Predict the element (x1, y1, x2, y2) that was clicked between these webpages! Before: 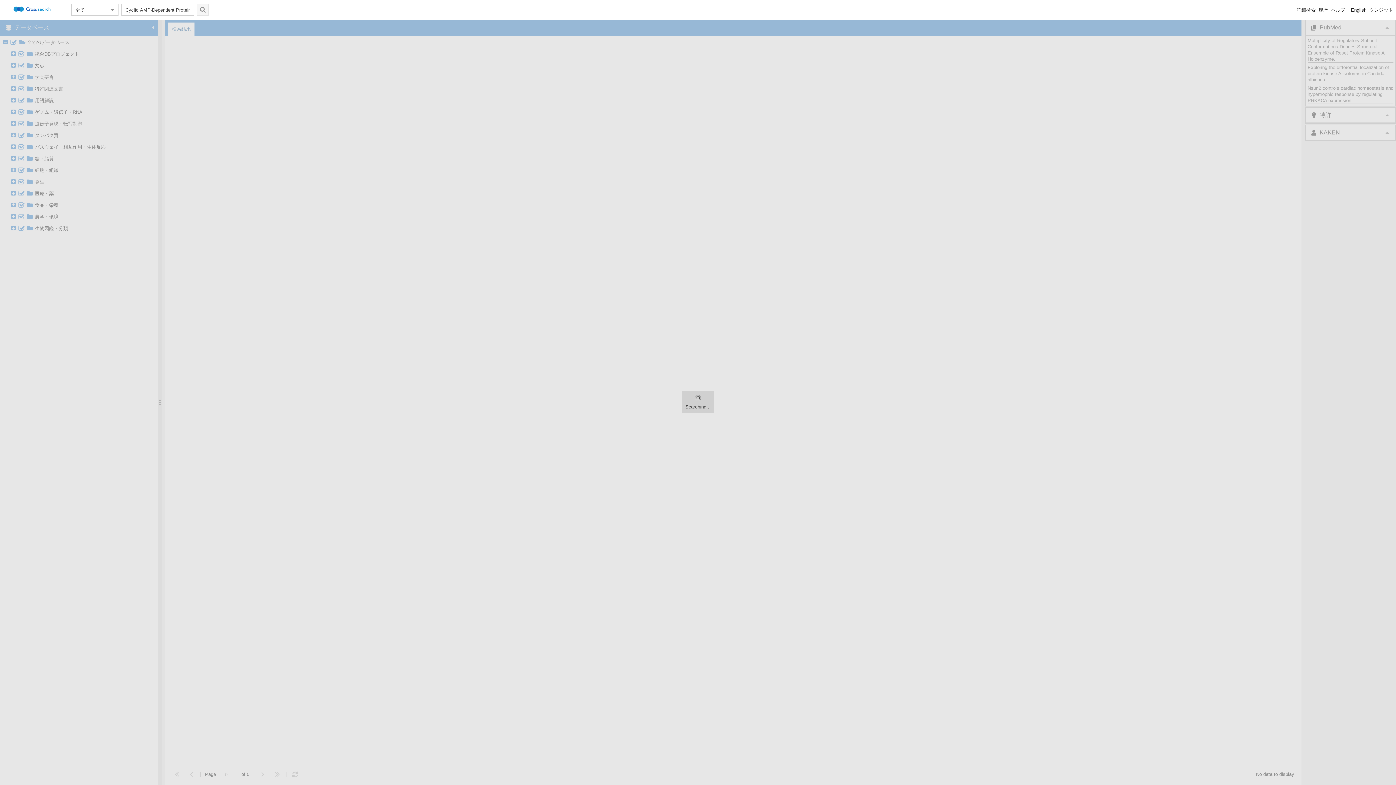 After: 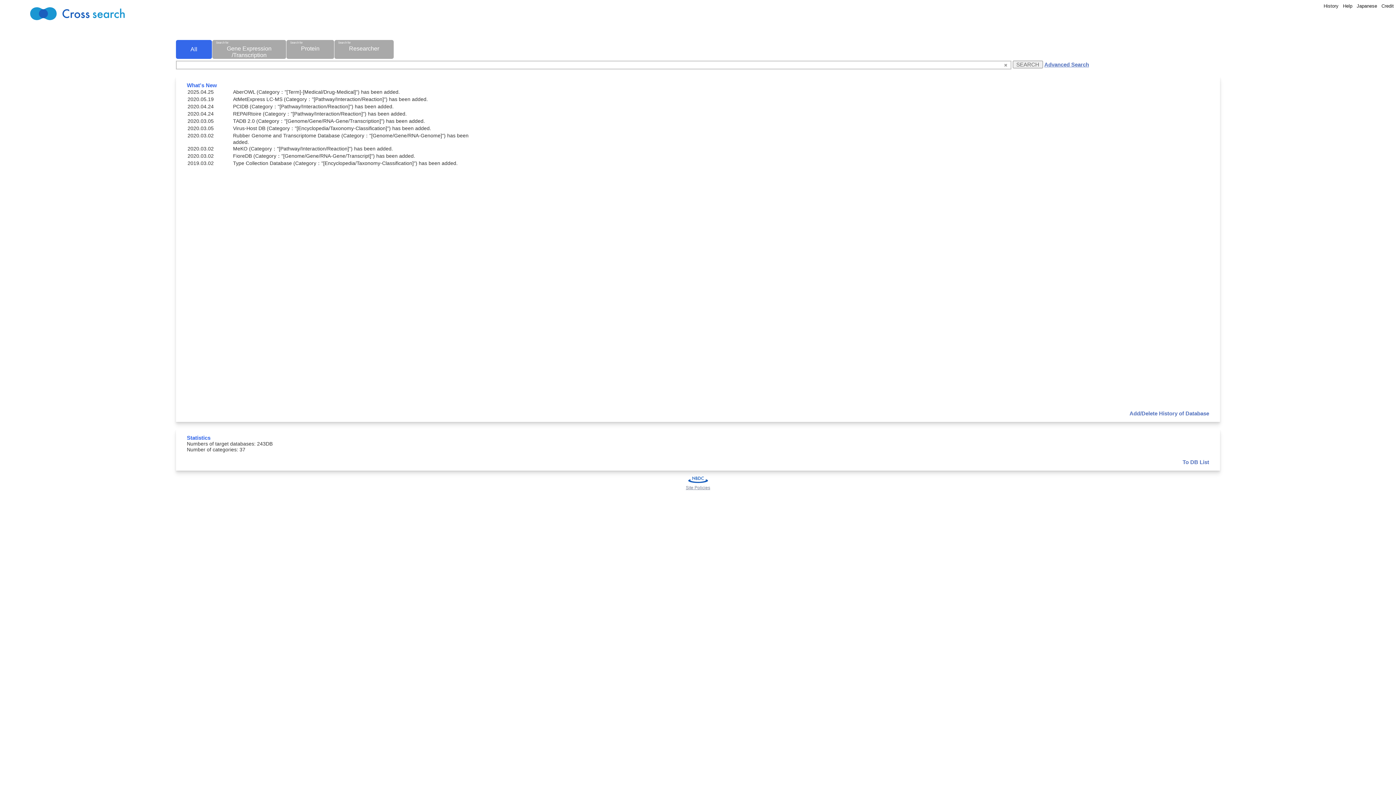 Action: label: English bbox: (1351, 7, 1366, 12)